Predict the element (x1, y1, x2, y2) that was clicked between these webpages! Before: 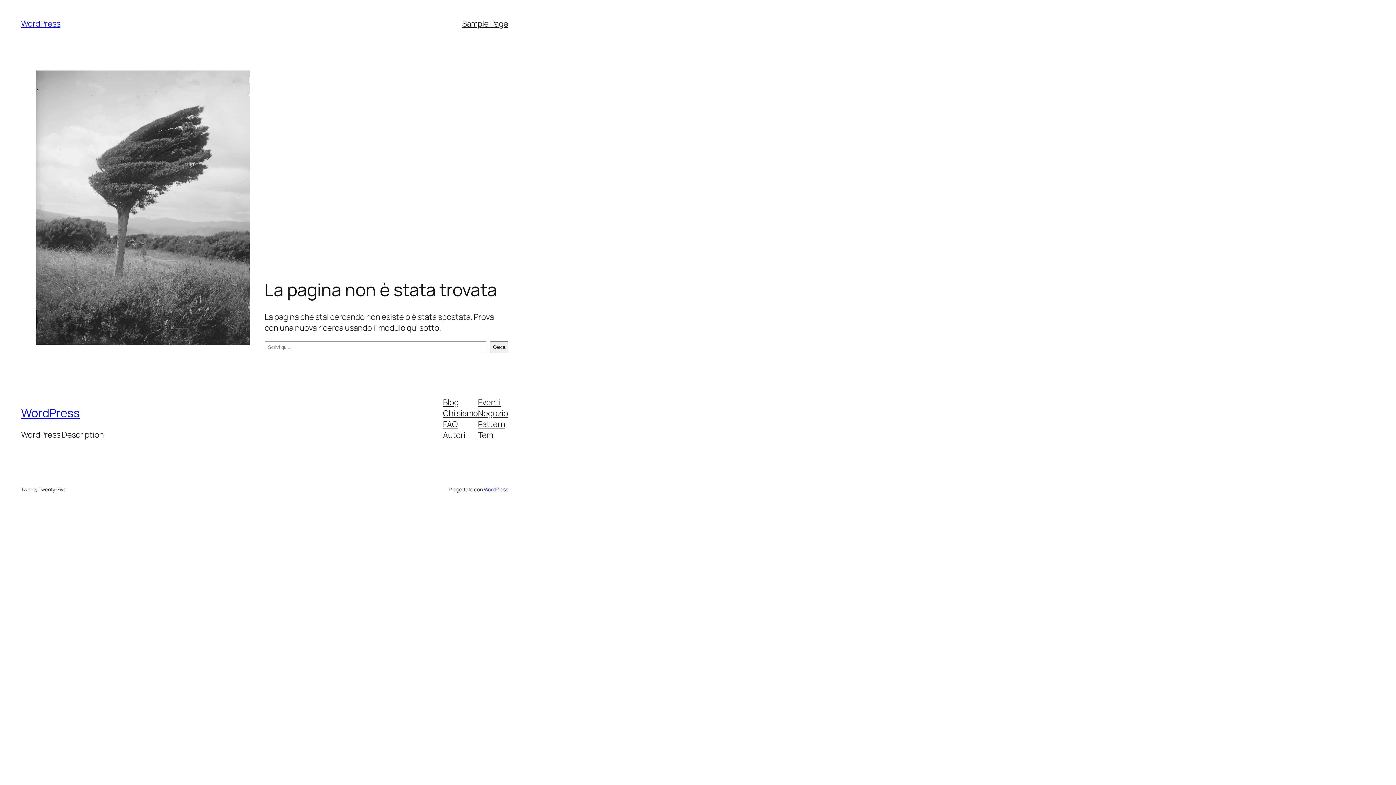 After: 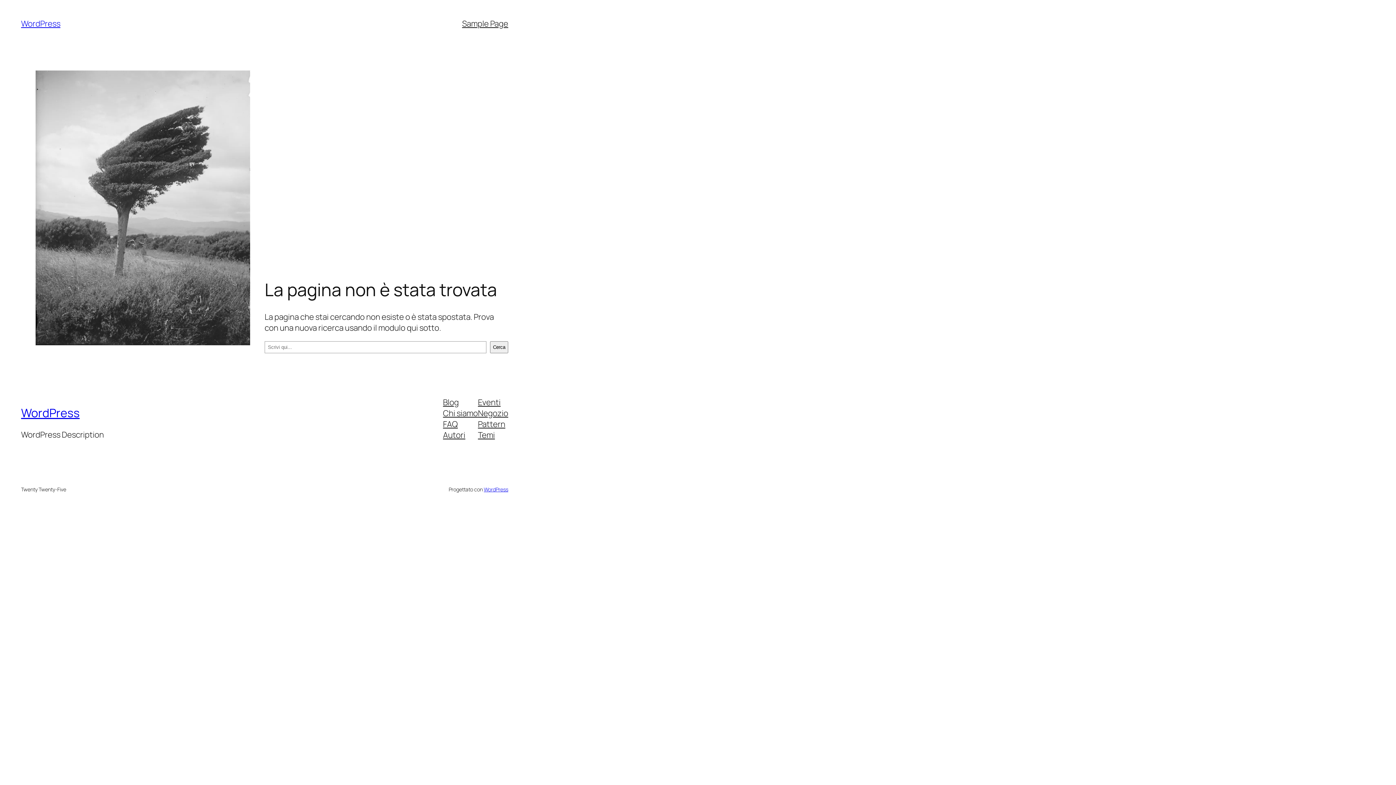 Action: bbox: (443, 407, 478, 418) label: Chi siamo